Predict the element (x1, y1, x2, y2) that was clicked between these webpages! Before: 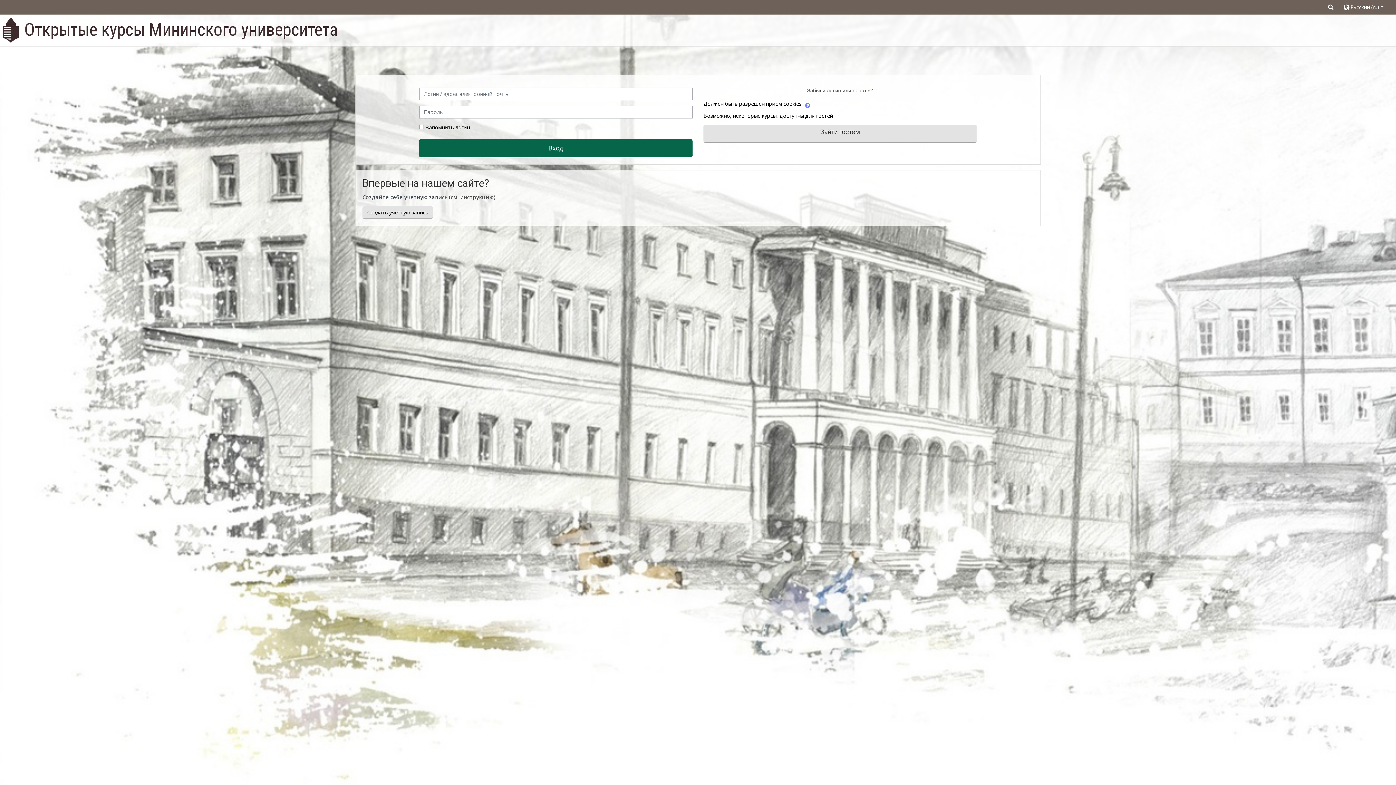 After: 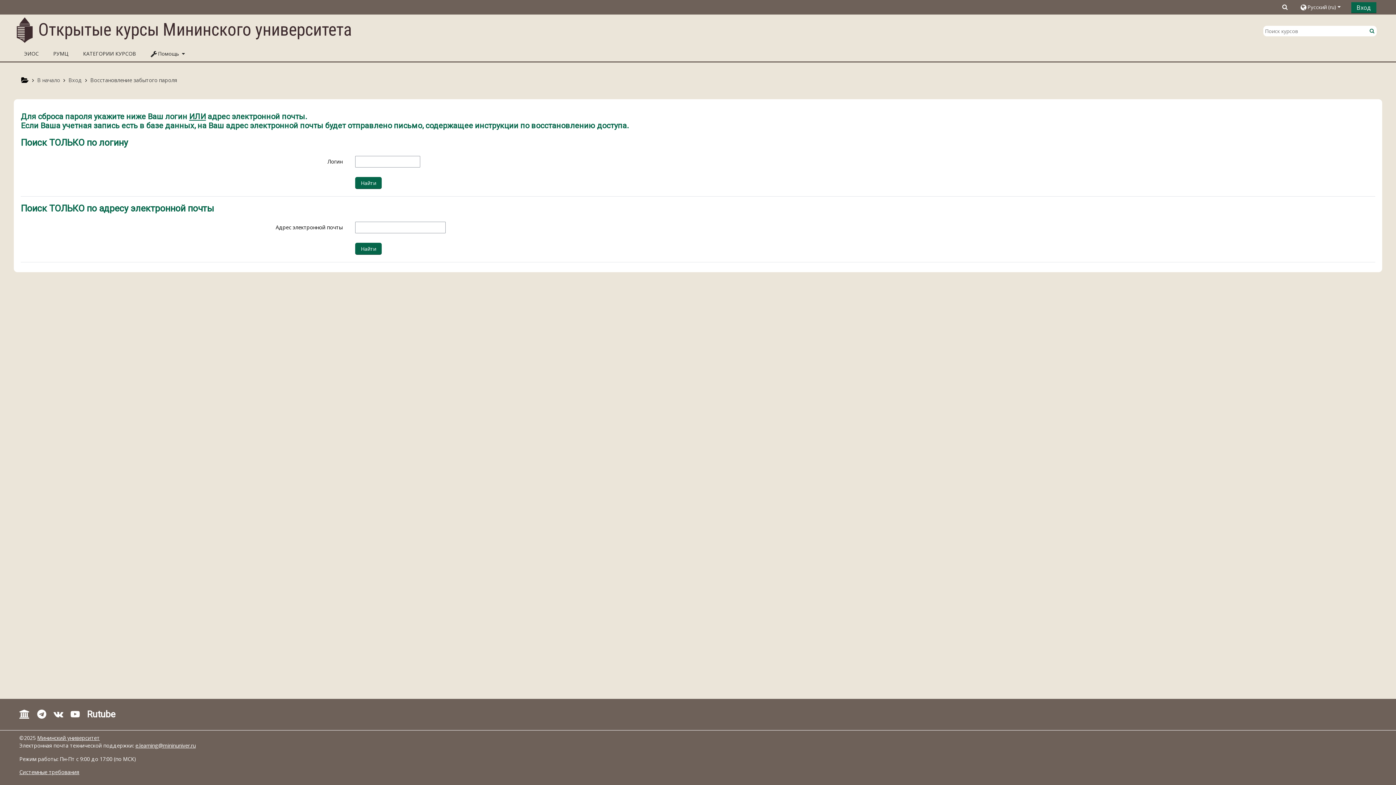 Action: label: Забыли логин или пароль? bbox: (807, 87, 873, 93)